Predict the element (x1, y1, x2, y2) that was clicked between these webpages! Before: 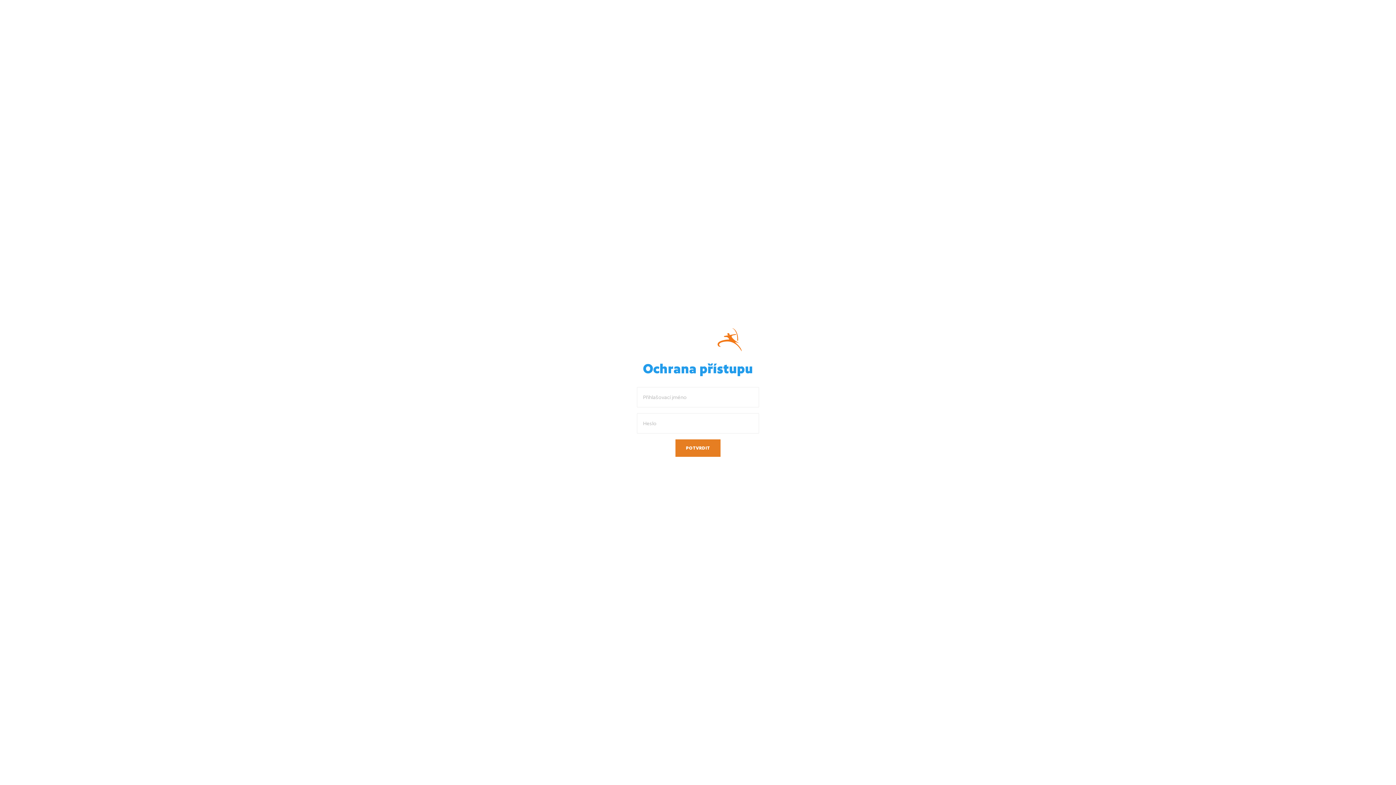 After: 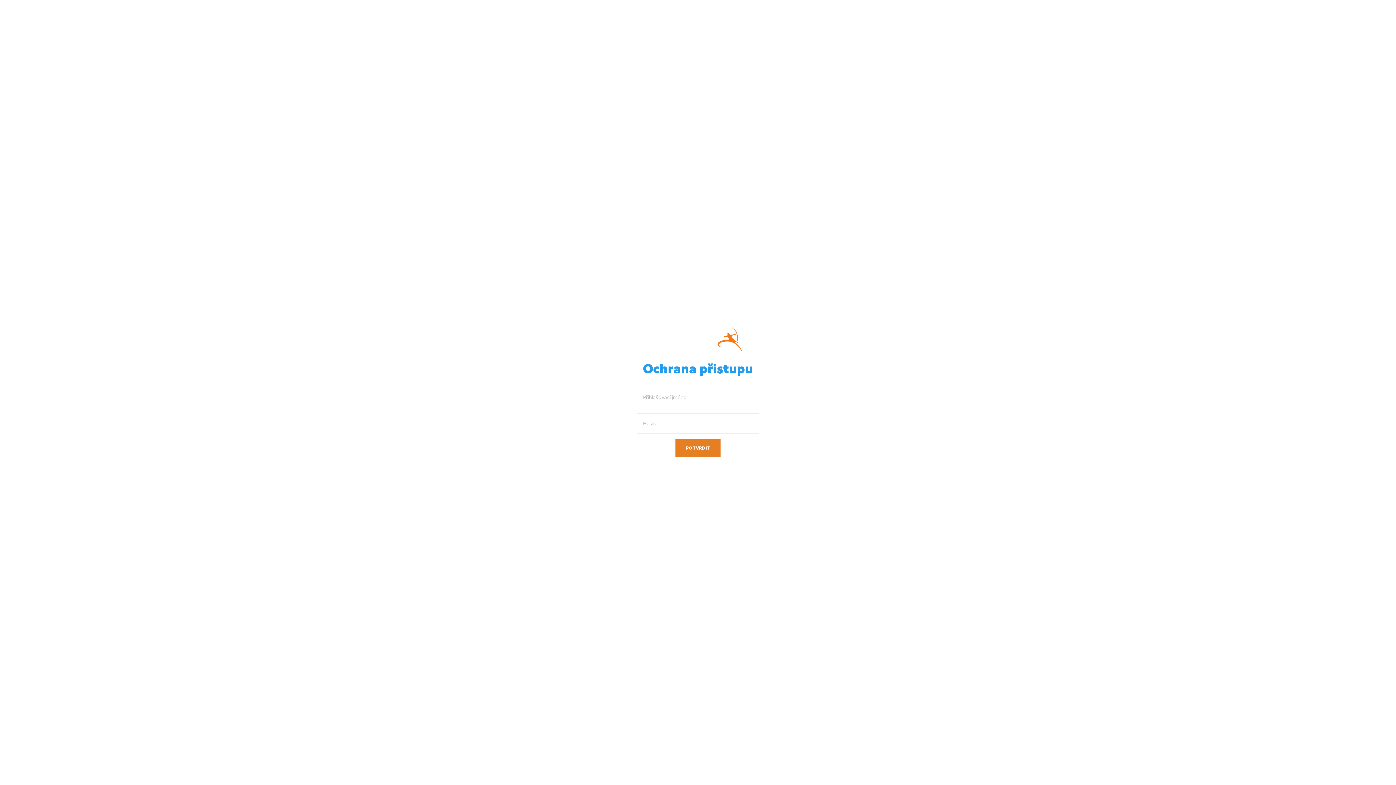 Action: bbox: (654, 336, 741, 342)